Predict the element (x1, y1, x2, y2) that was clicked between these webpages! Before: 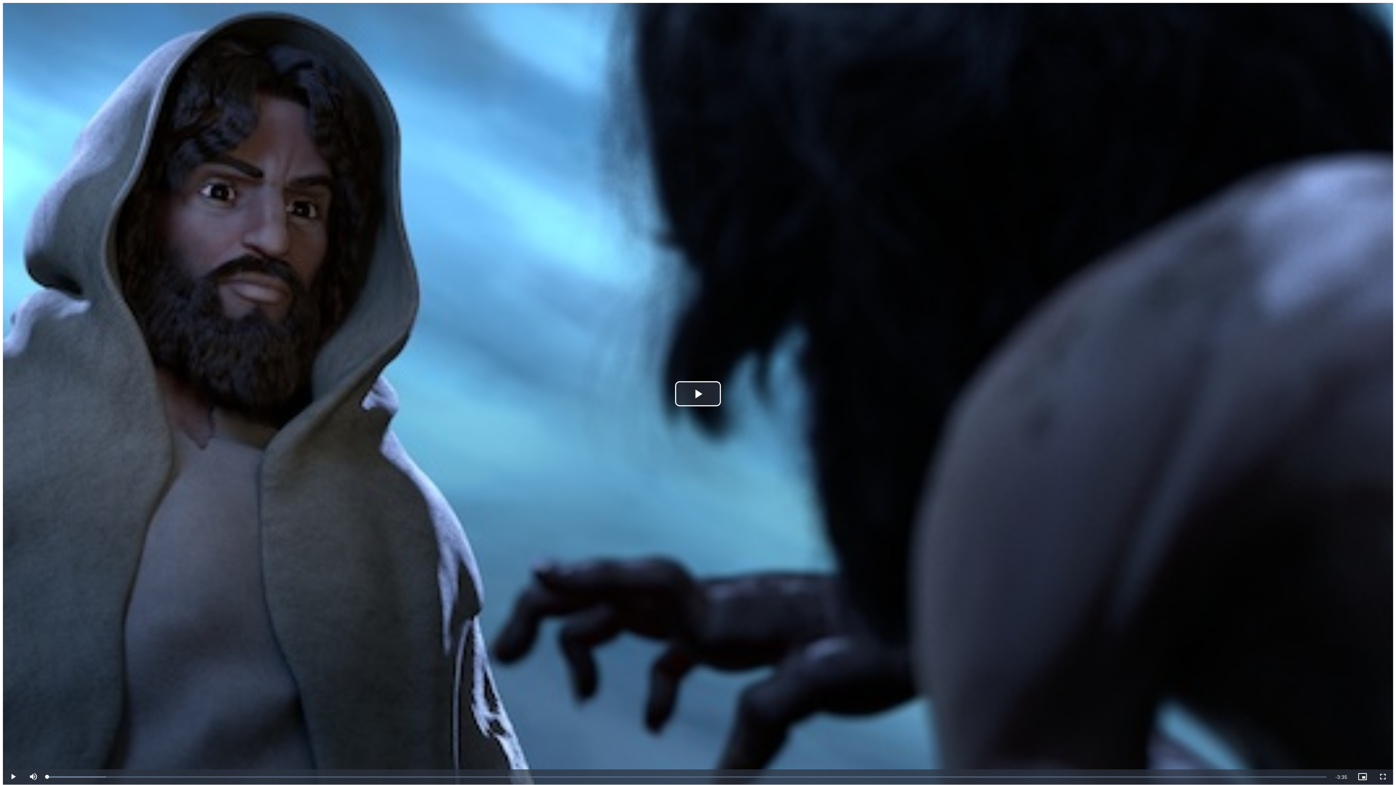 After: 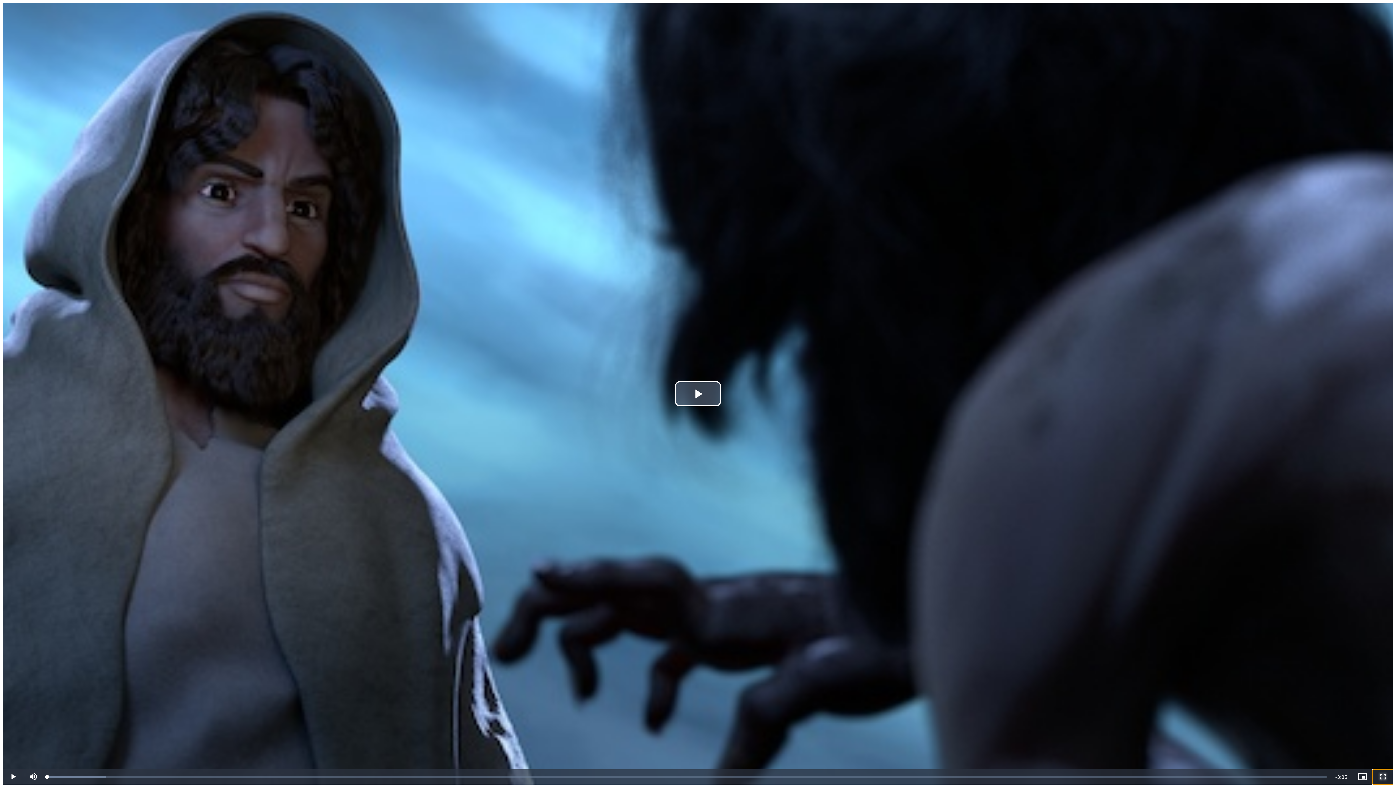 Action: bbox: (1373, 769, 1393, 785) label: Fullscreen